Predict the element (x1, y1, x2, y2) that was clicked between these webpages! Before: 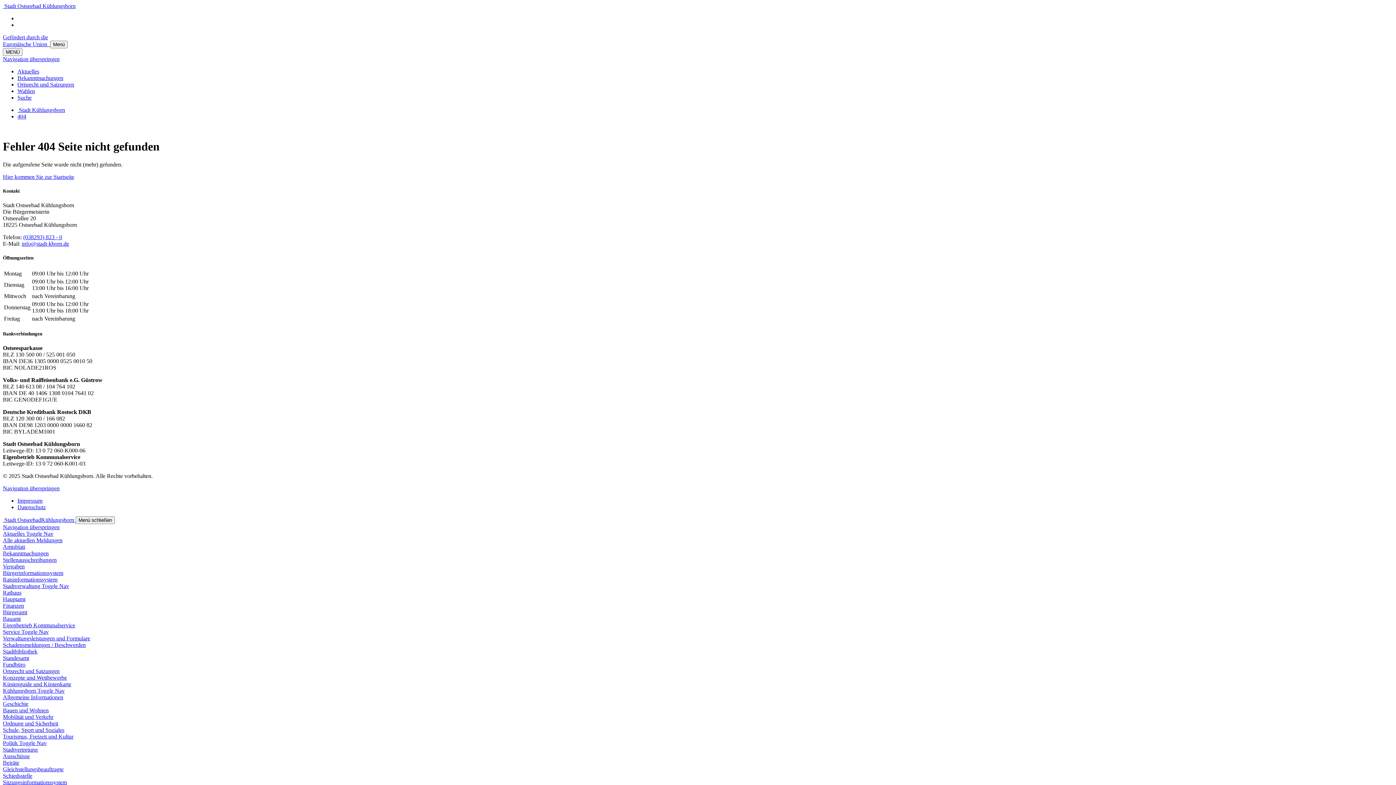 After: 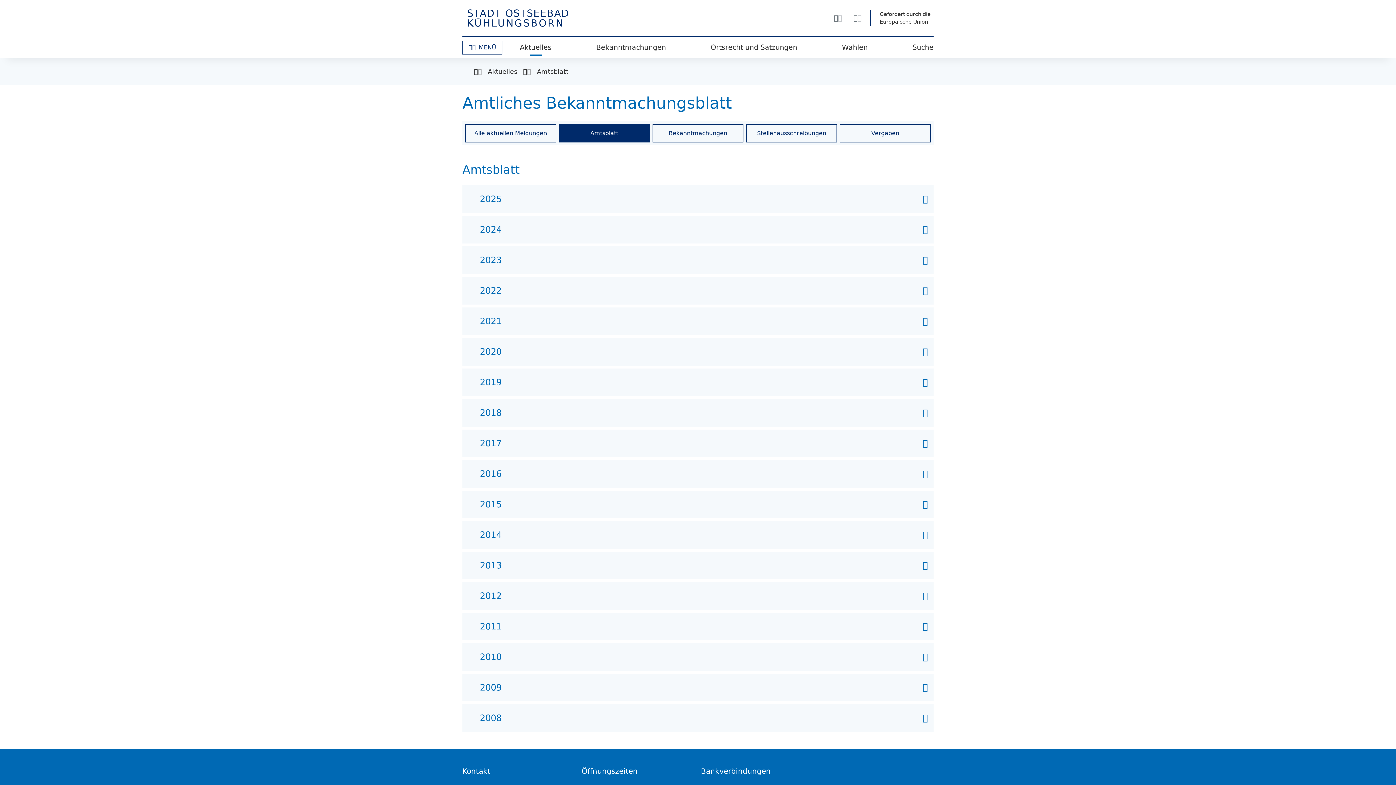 Action: bbox: (2, 543, 25, 550) label: Amtsblatt